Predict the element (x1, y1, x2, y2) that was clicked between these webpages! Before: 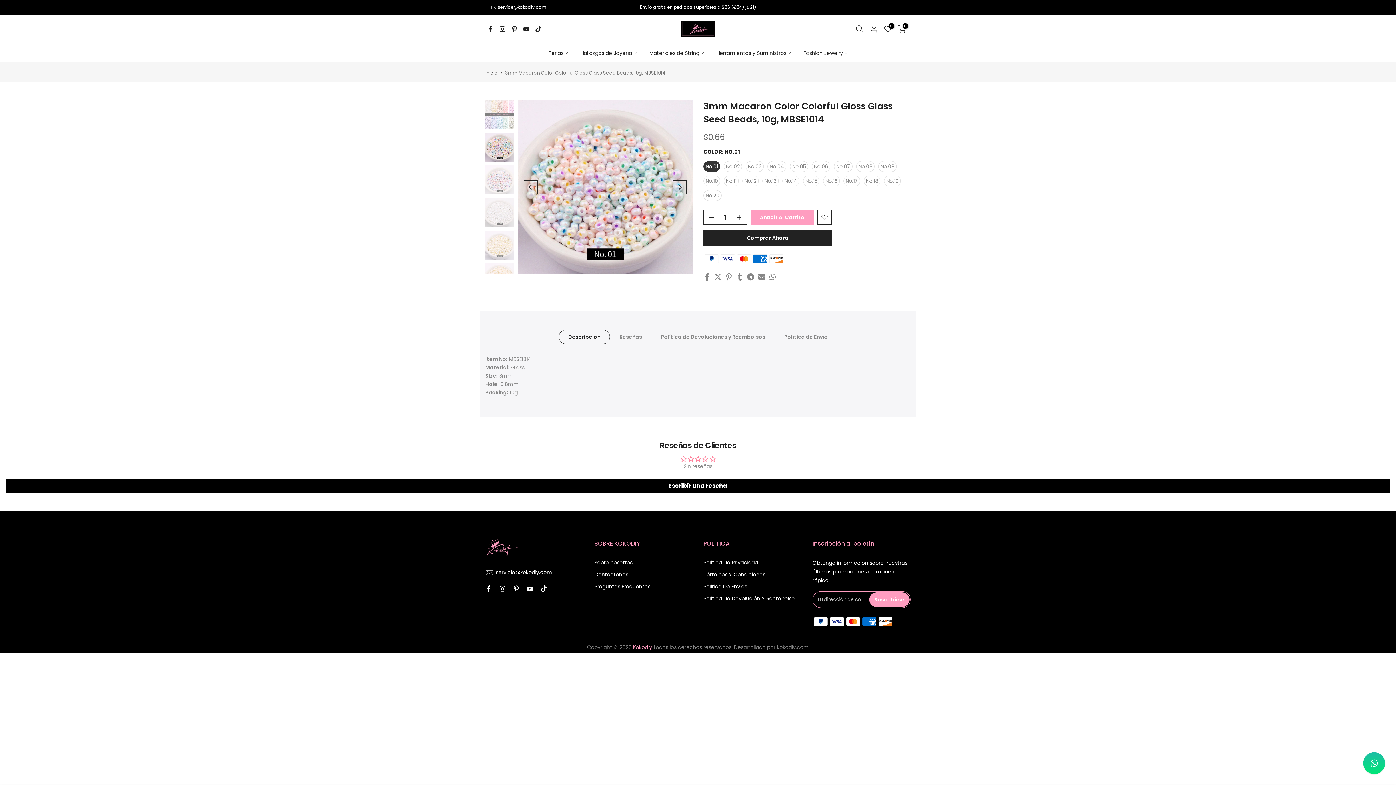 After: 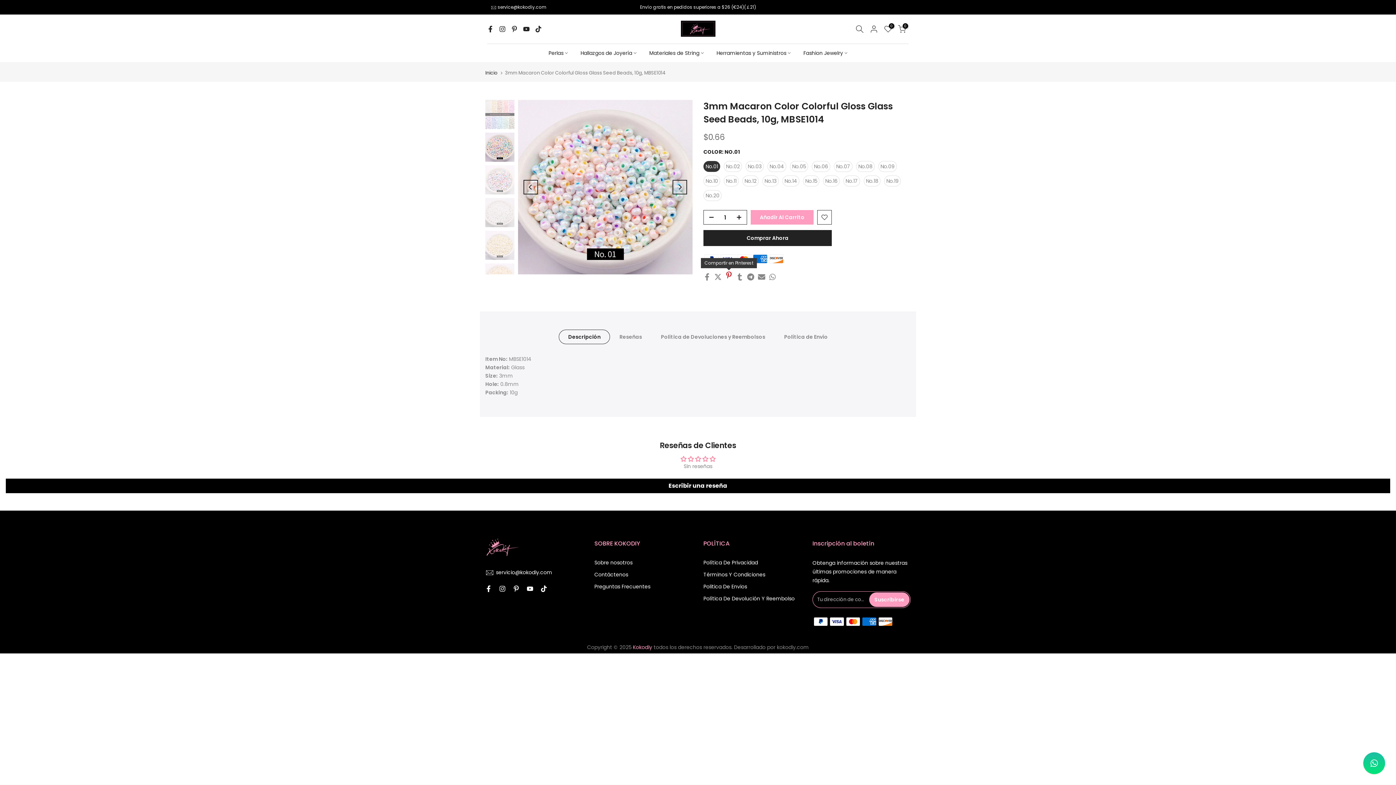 Action: bbox: (725, 271, 732, 282)